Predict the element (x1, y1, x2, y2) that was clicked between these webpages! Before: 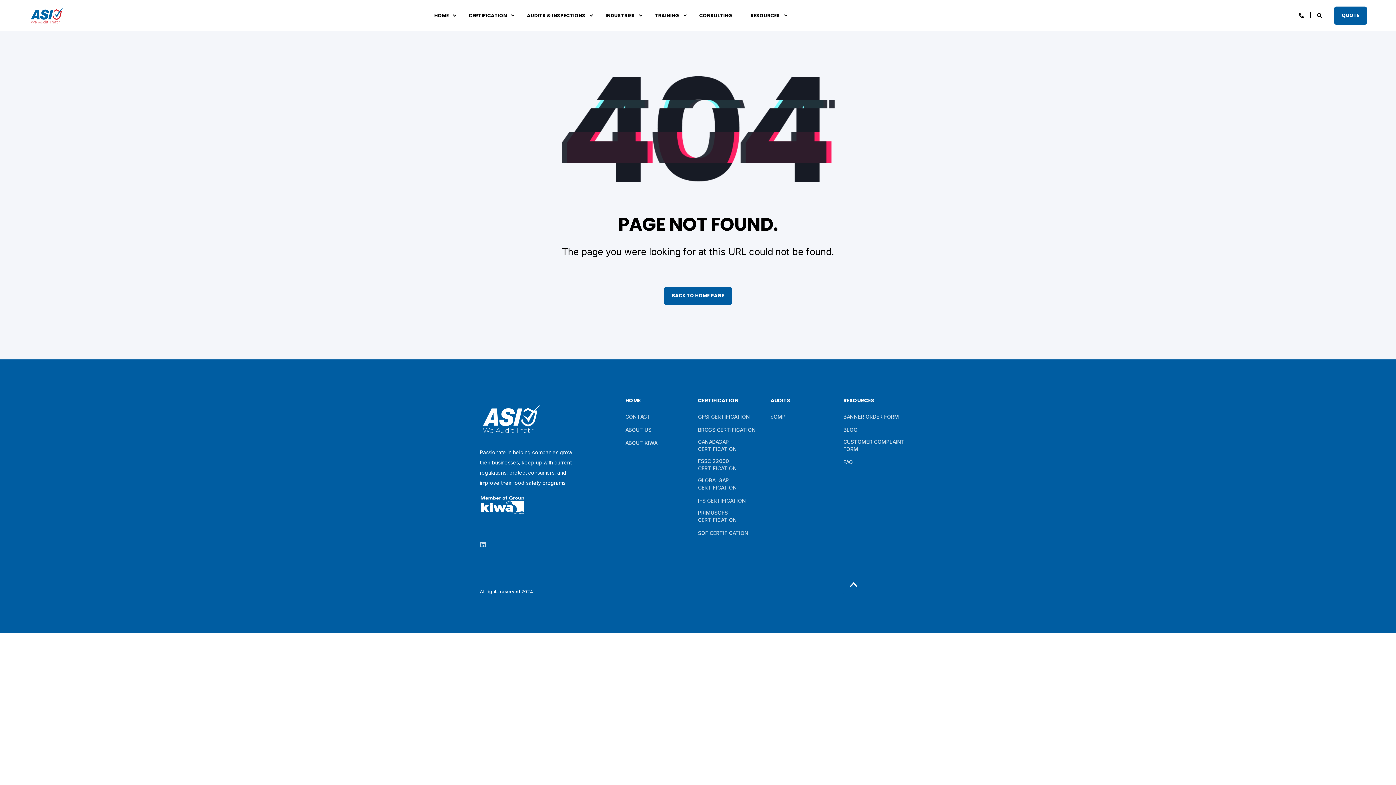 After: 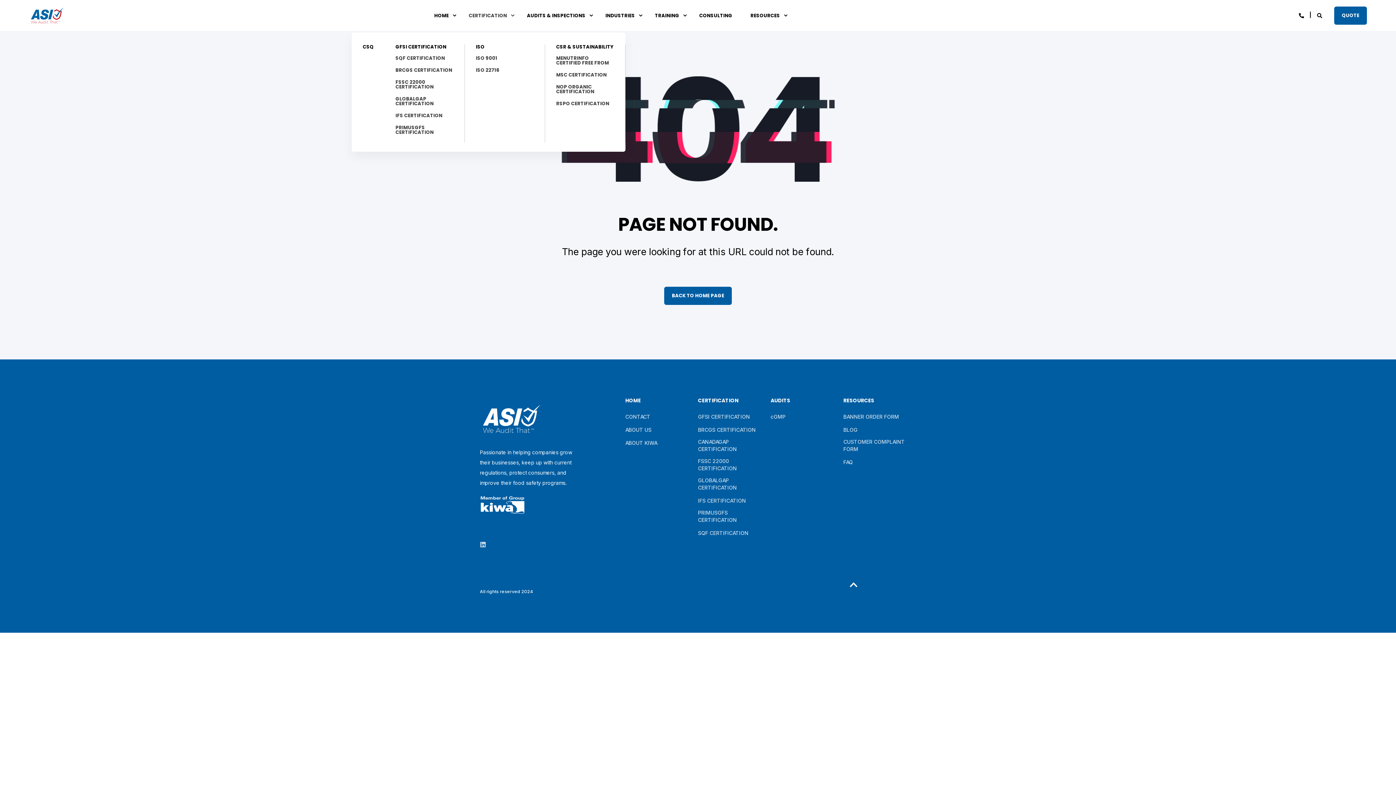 Action: bbox: (459, 0, 517, 30) label: CERTIFICATION